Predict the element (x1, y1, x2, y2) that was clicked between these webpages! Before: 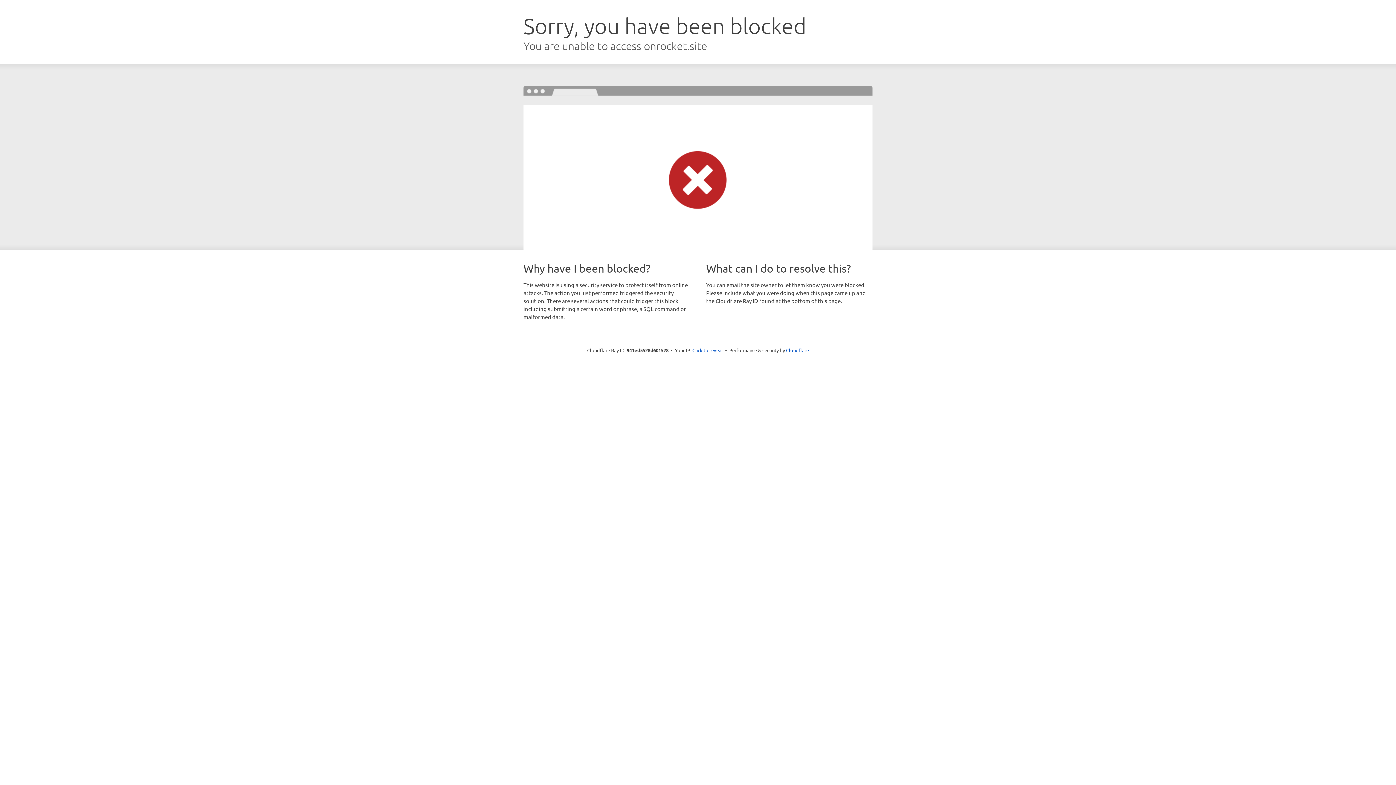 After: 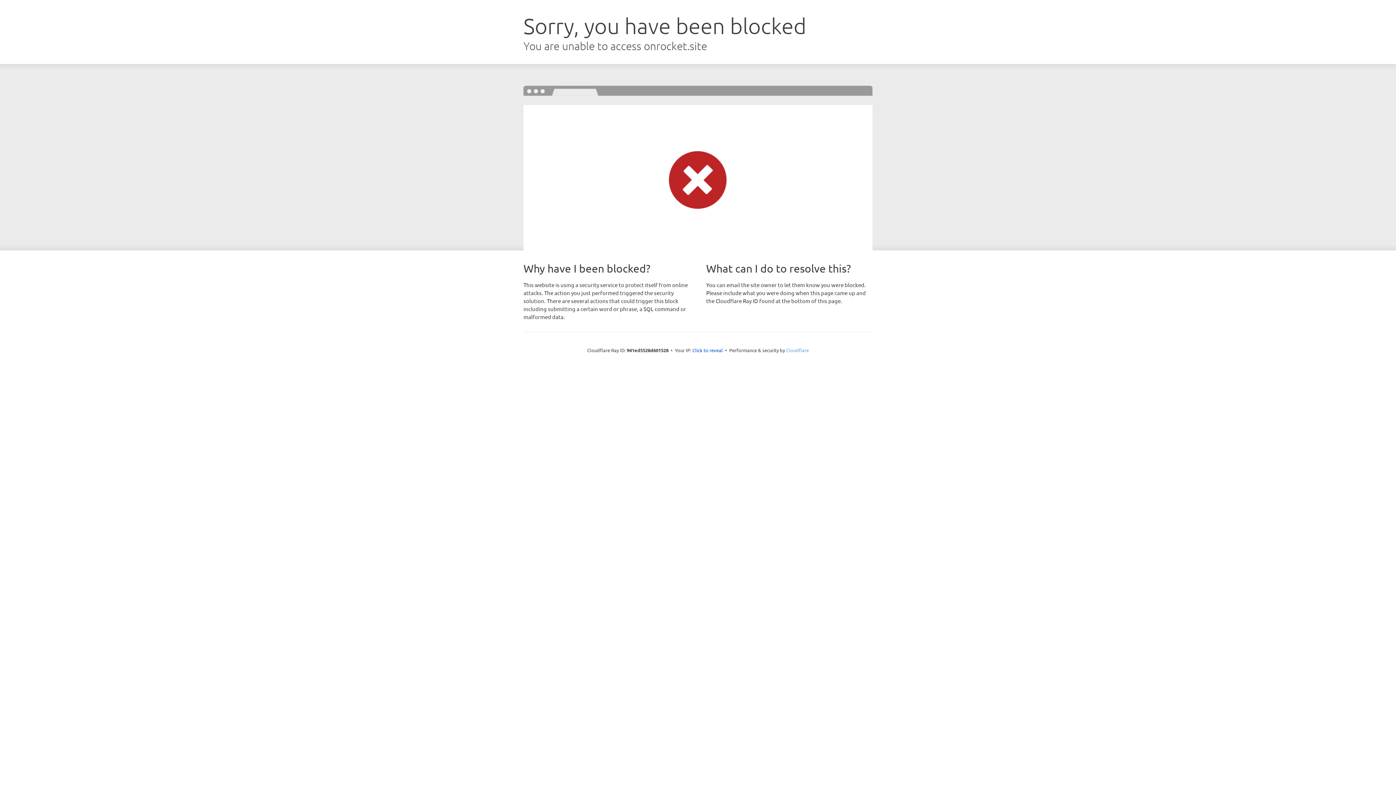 Action: bbox: (786, 347, 809, 353) label: Cloudflare